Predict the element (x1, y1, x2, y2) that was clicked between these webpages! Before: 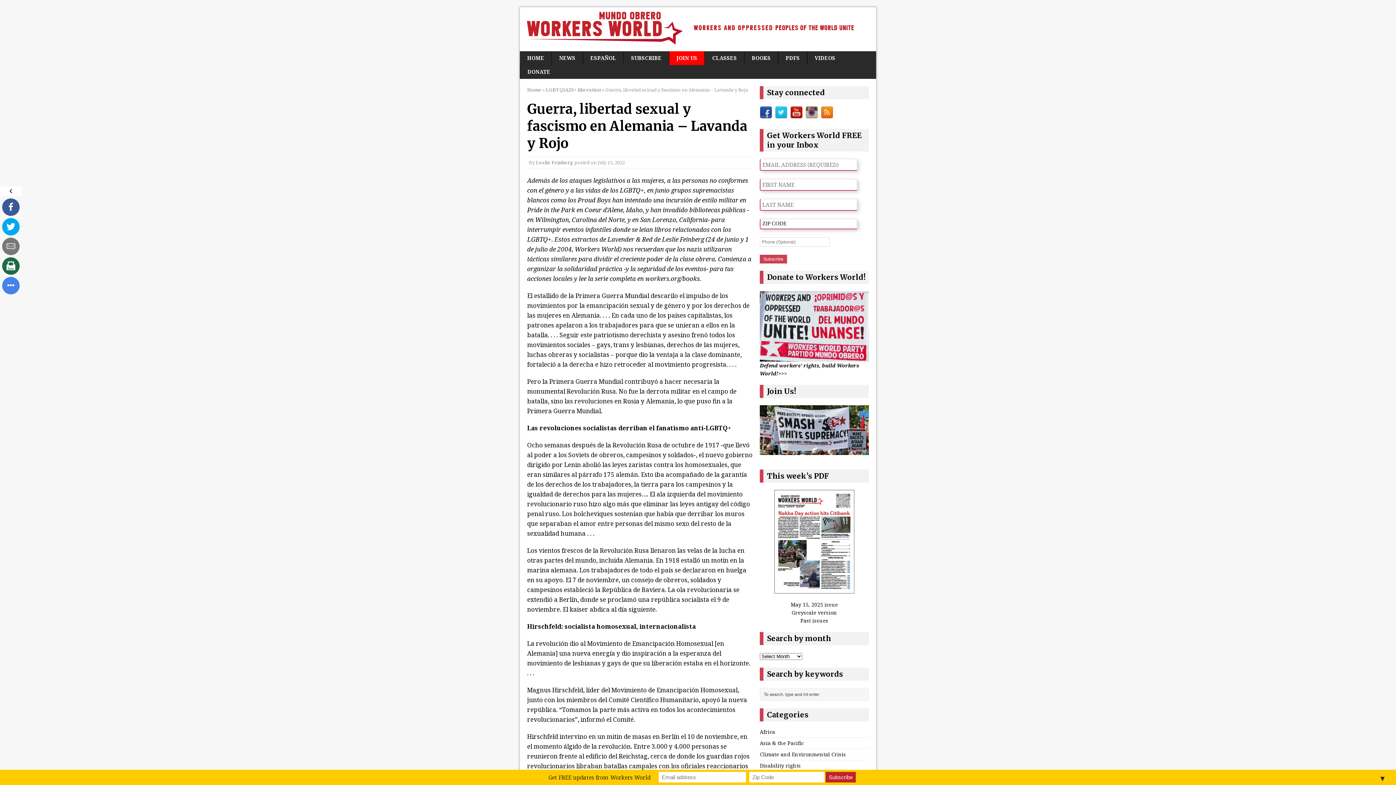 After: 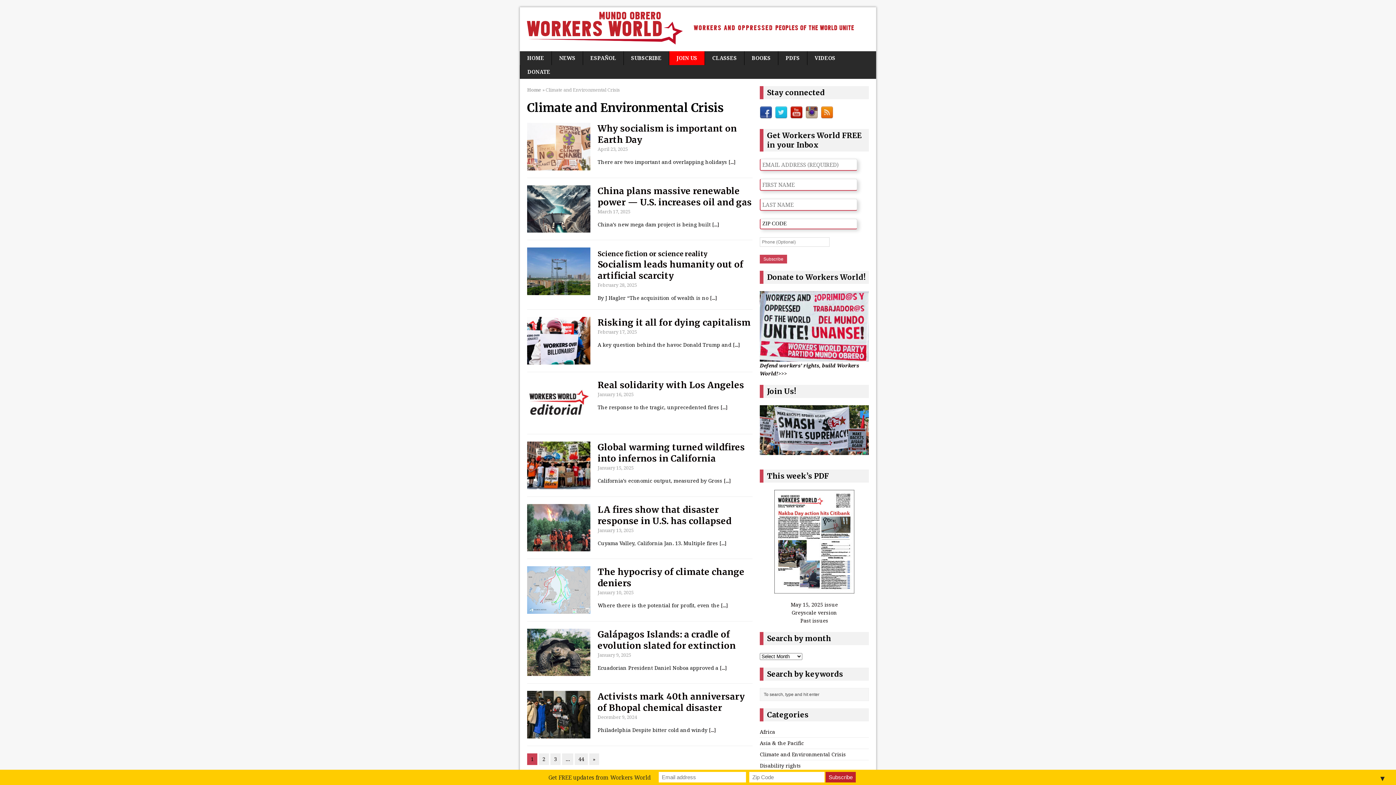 Action: label: Climate and Environmental Crisis bbox: (760, 751, 846, 758)